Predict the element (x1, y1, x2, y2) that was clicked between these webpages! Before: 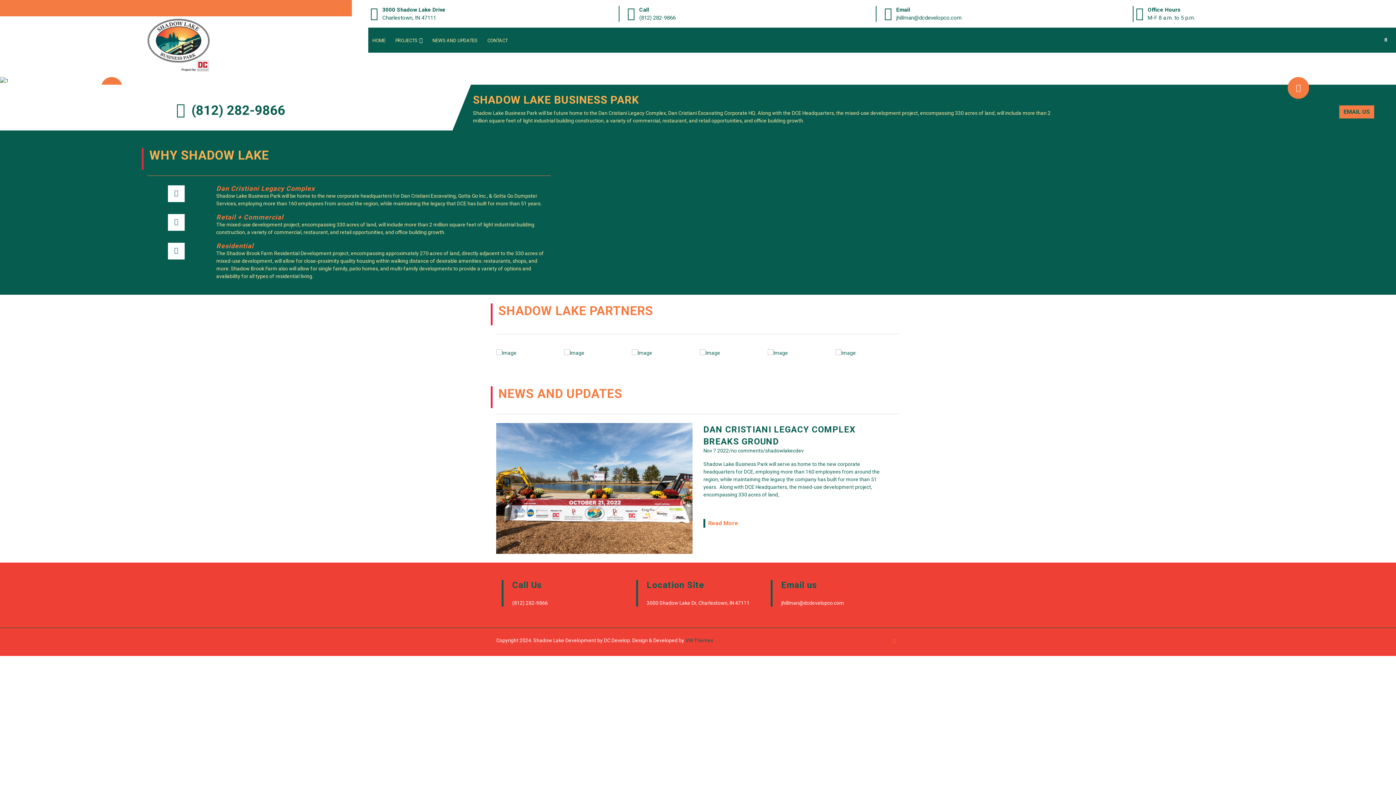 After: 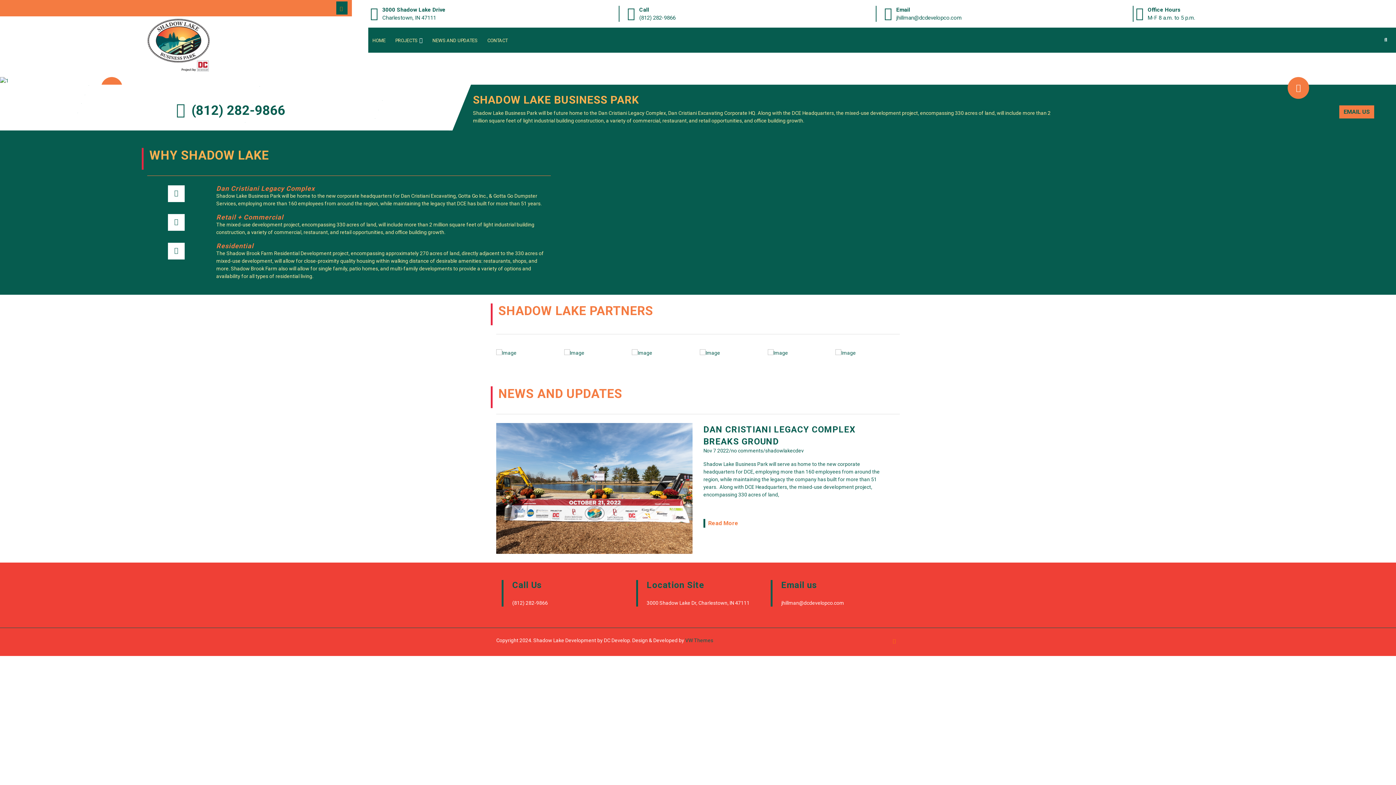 Action: bbox: (337, 5, 347, 10)